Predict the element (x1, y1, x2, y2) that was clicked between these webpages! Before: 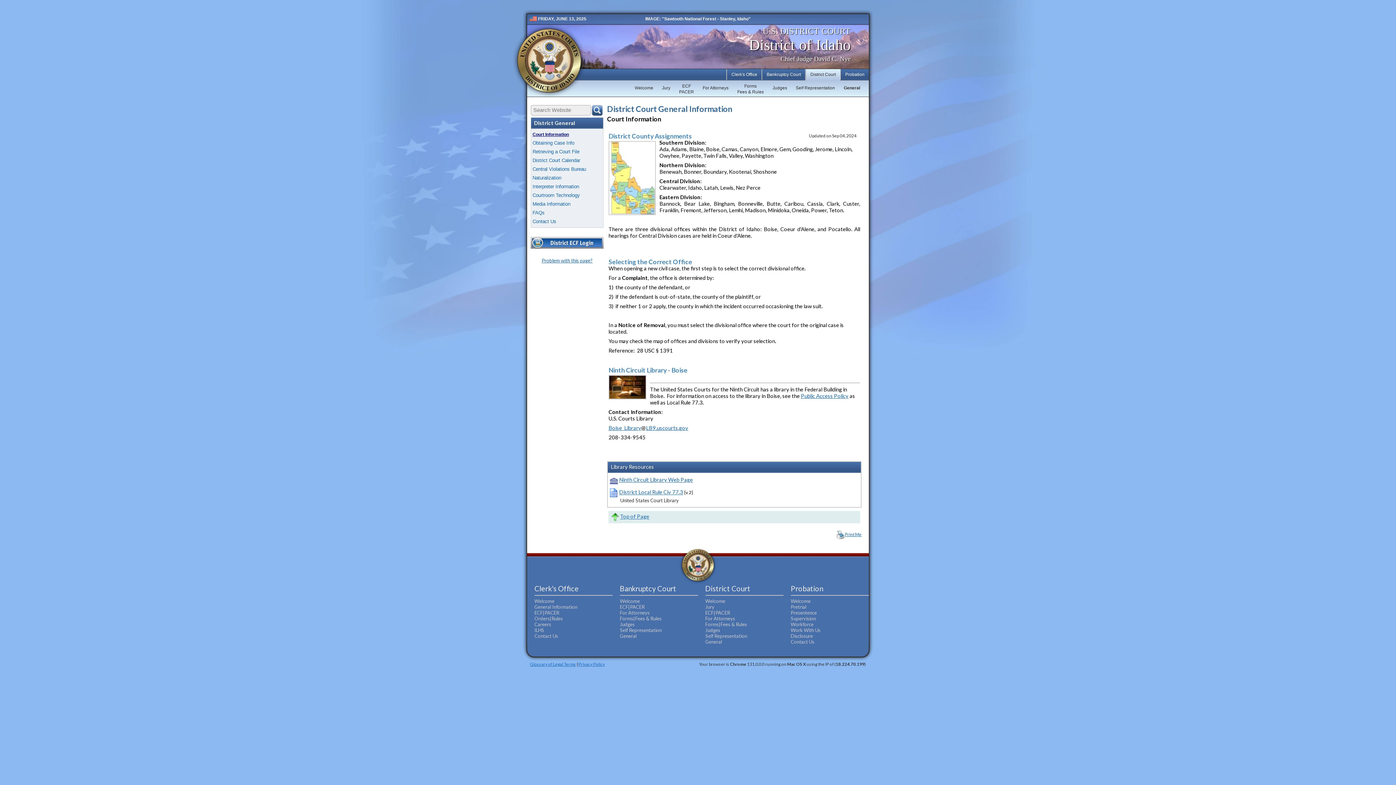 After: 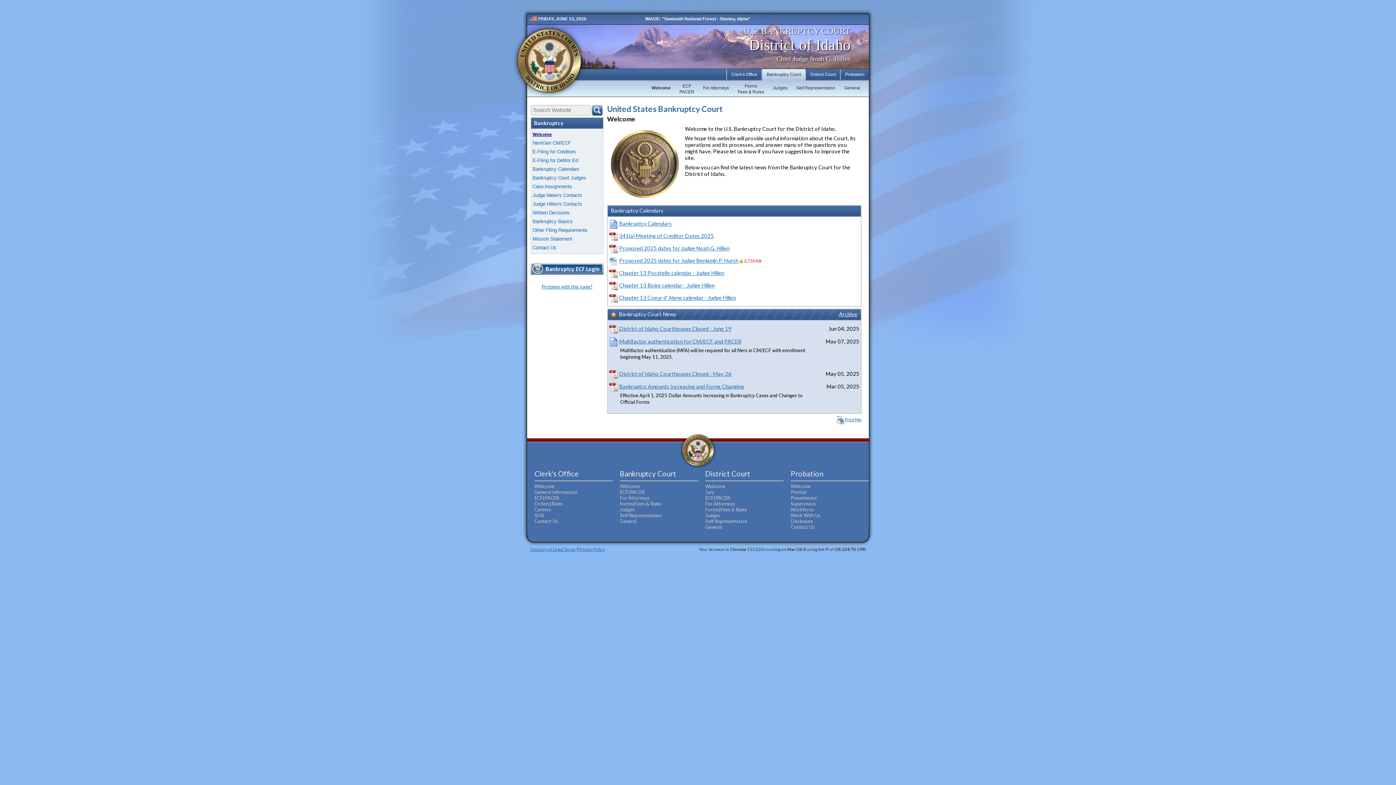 Action: bbox: (513, 57, 585, 63)